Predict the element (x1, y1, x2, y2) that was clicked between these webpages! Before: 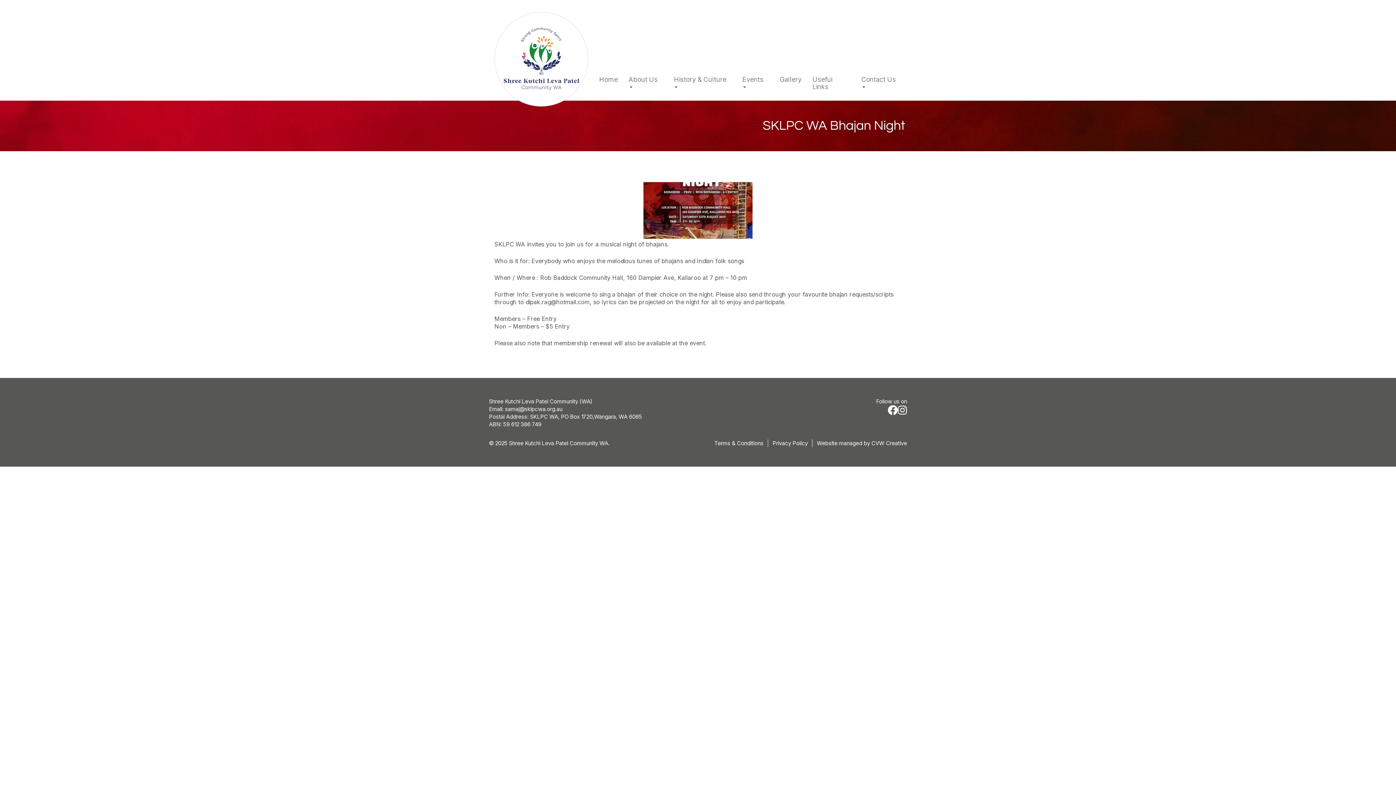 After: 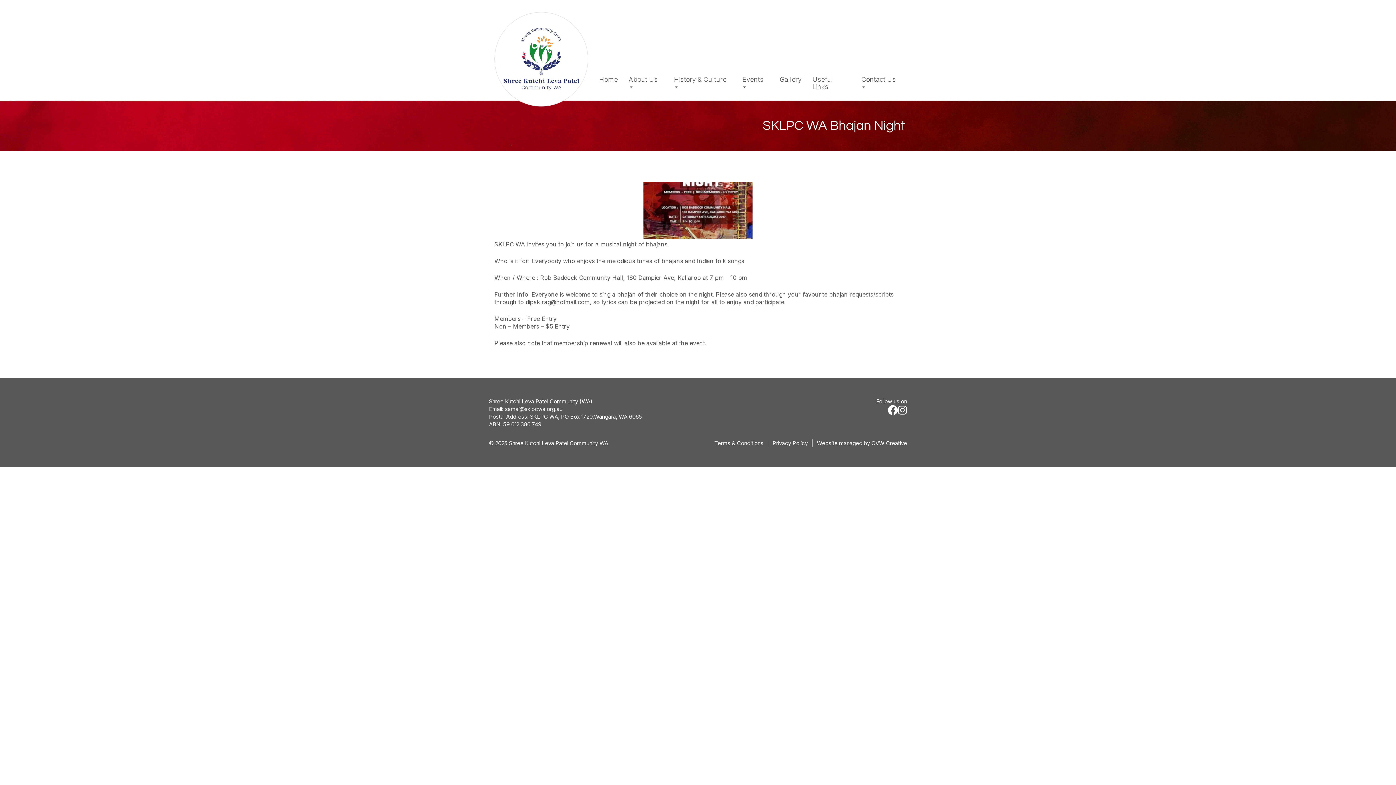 Action: bbox: (898, 408, 907, 415)